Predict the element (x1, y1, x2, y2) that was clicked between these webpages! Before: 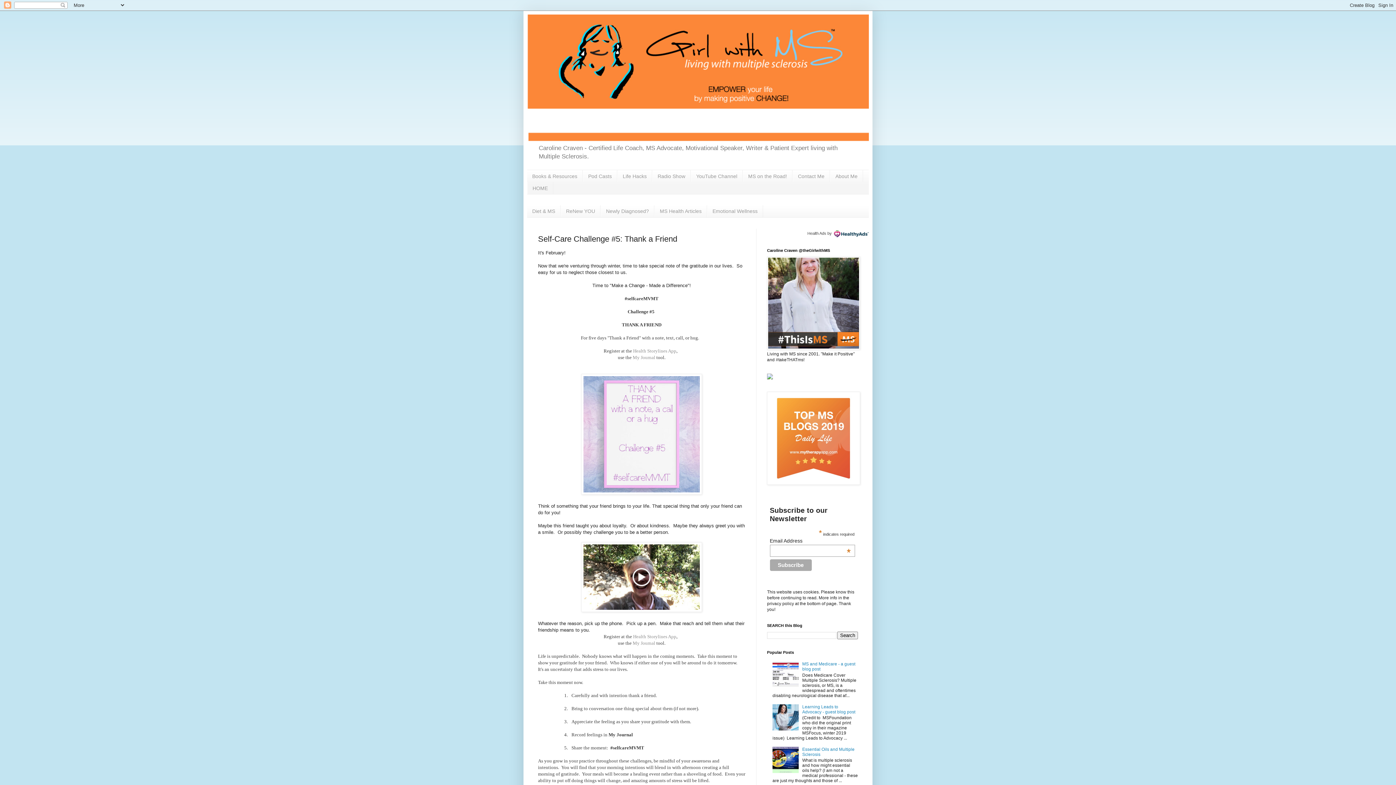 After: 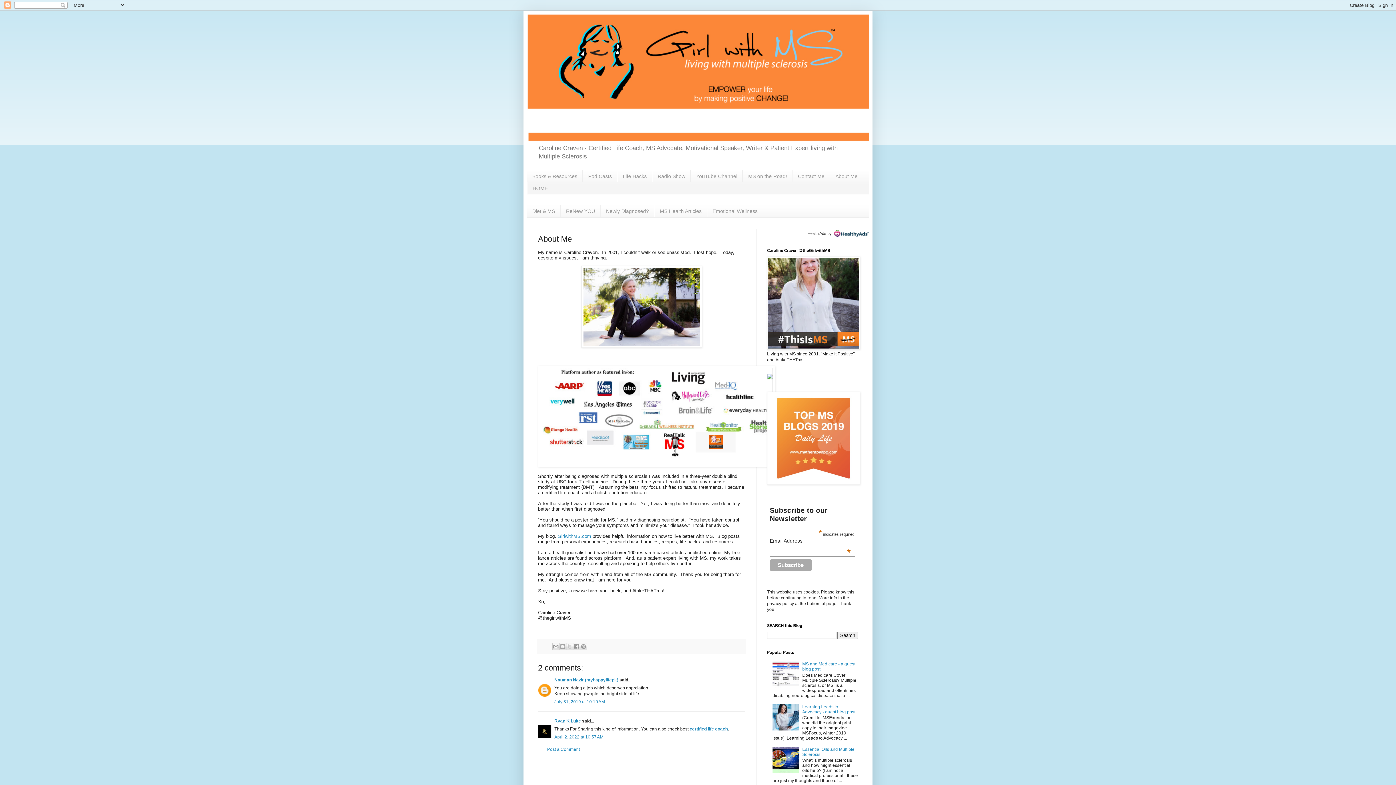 Action: label: About Me bbox: (830, 170, 863, 182)